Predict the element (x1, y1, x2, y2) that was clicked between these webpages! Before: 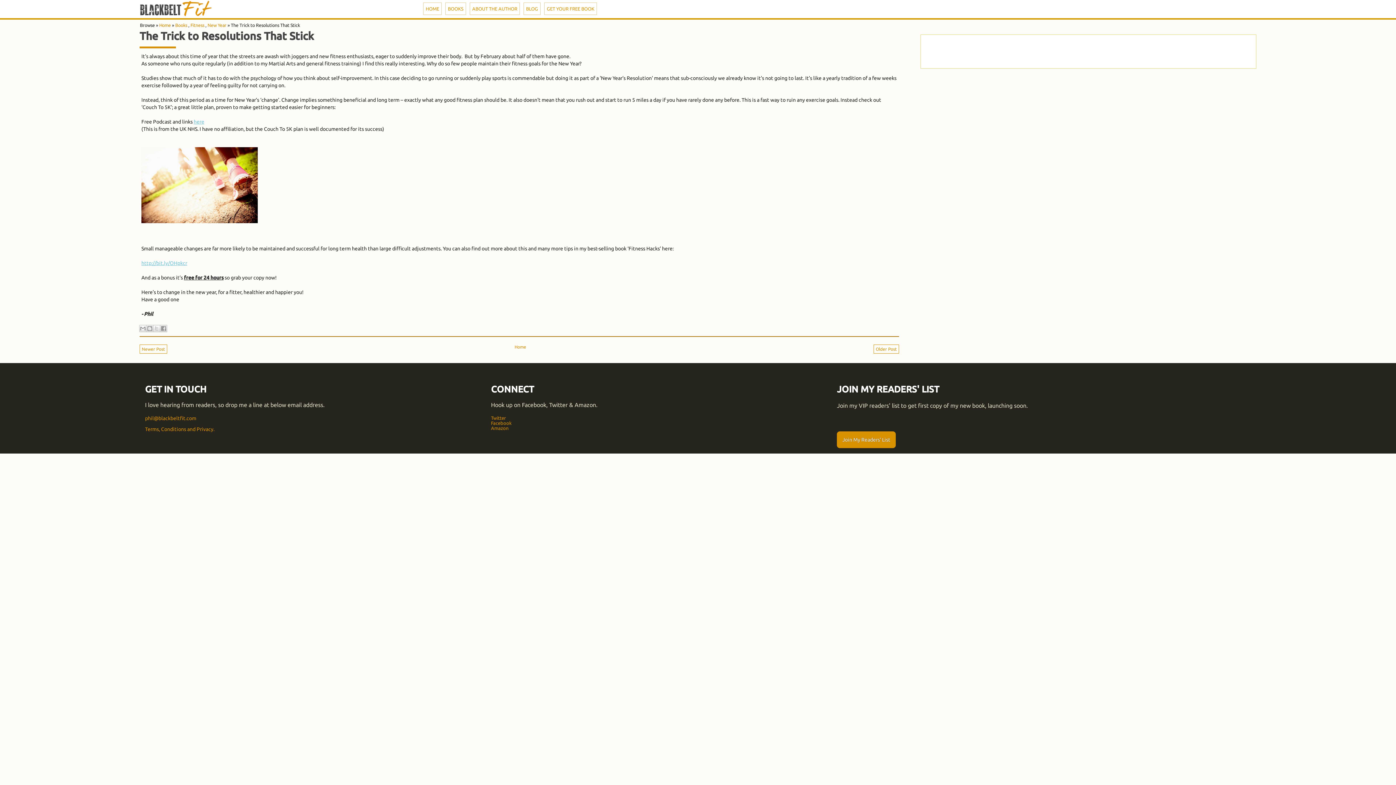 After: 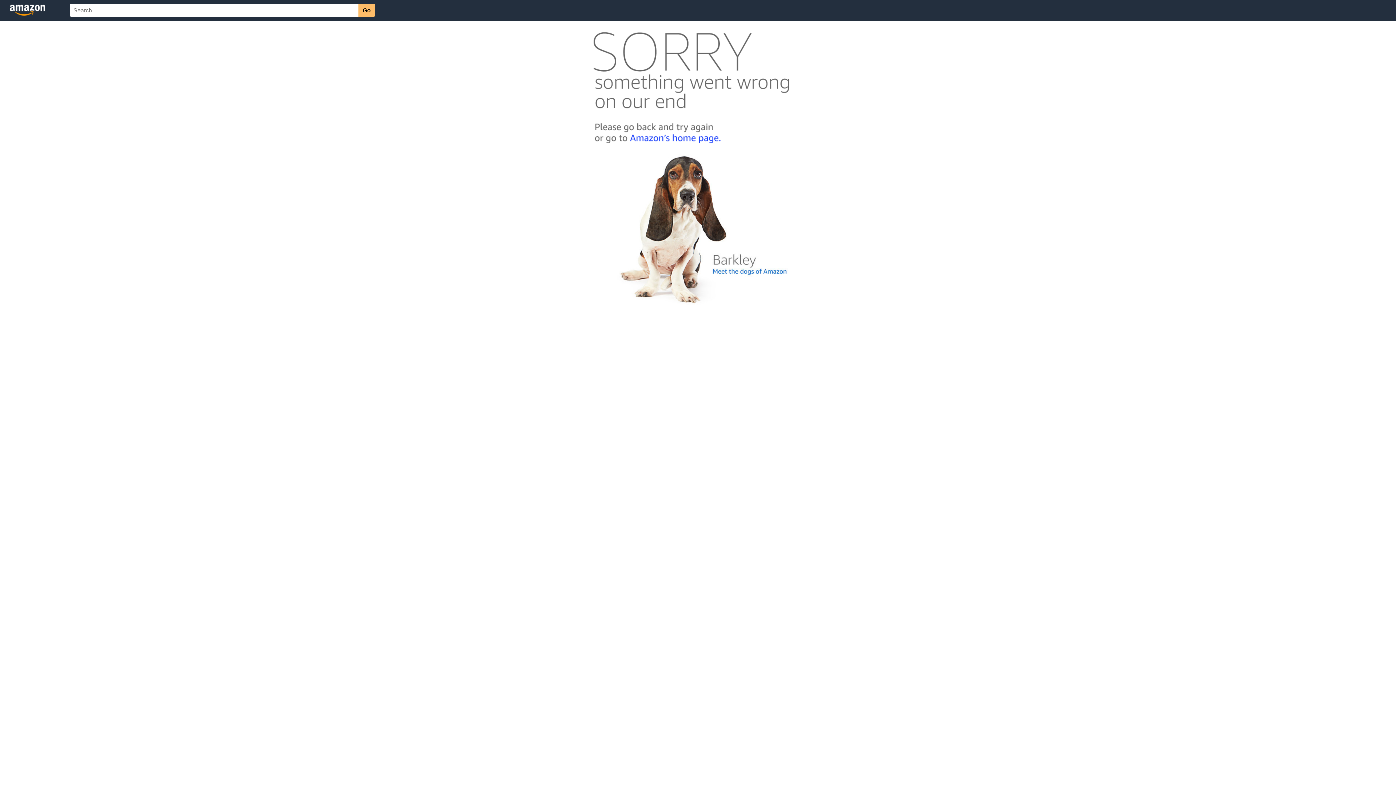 Action: bbox: (491, 425, 508, 430) label: Amazon